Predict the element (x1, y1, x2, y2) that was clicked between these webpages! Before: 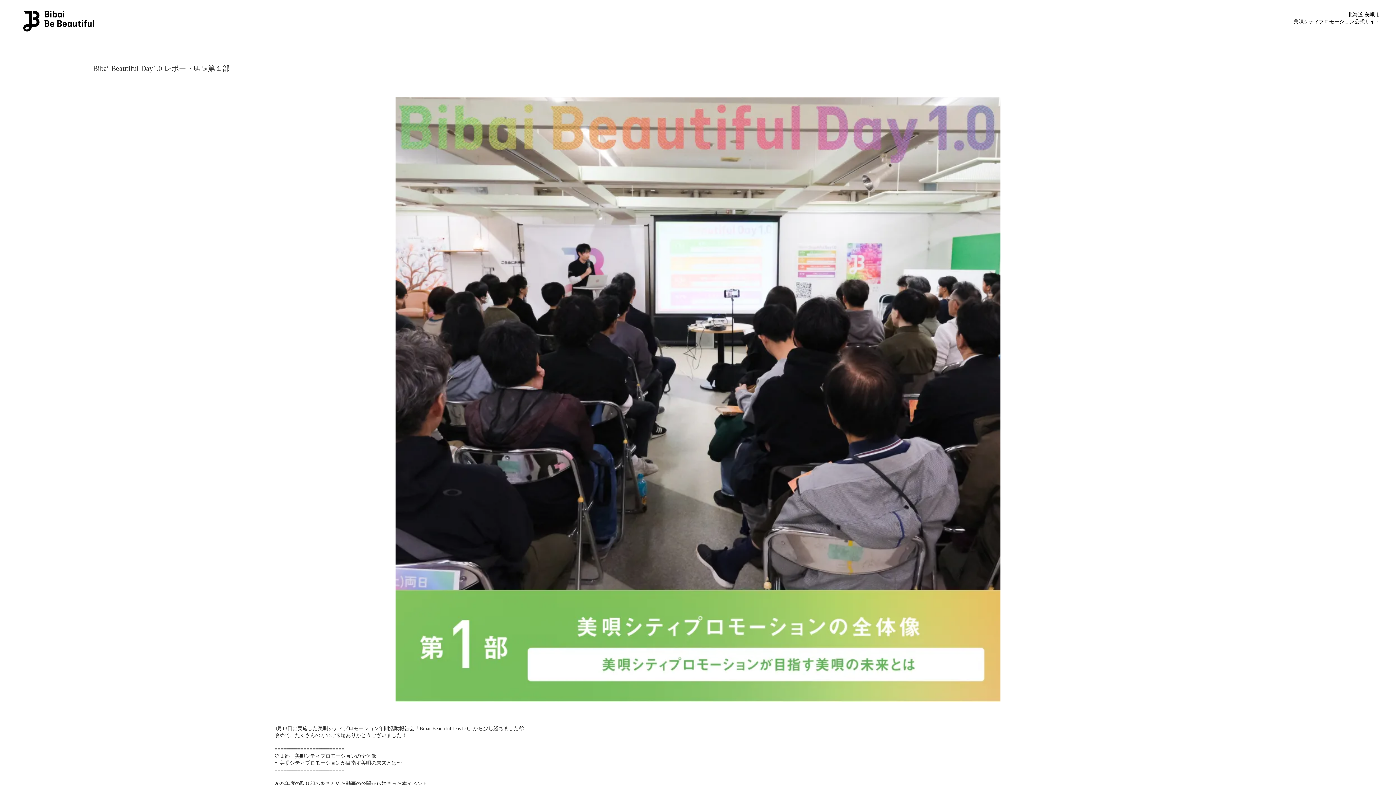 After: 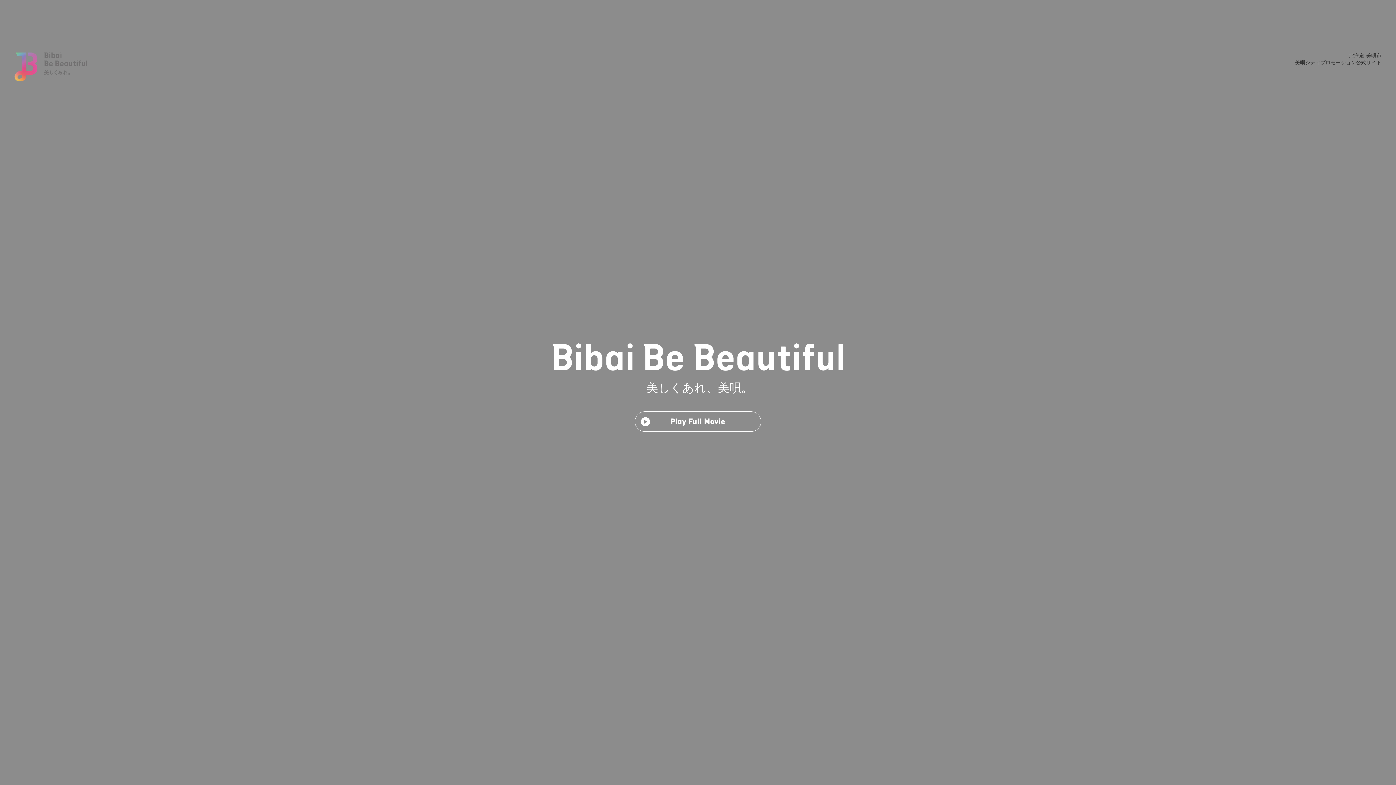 Action: bbox: (23, 1, 97, 34)